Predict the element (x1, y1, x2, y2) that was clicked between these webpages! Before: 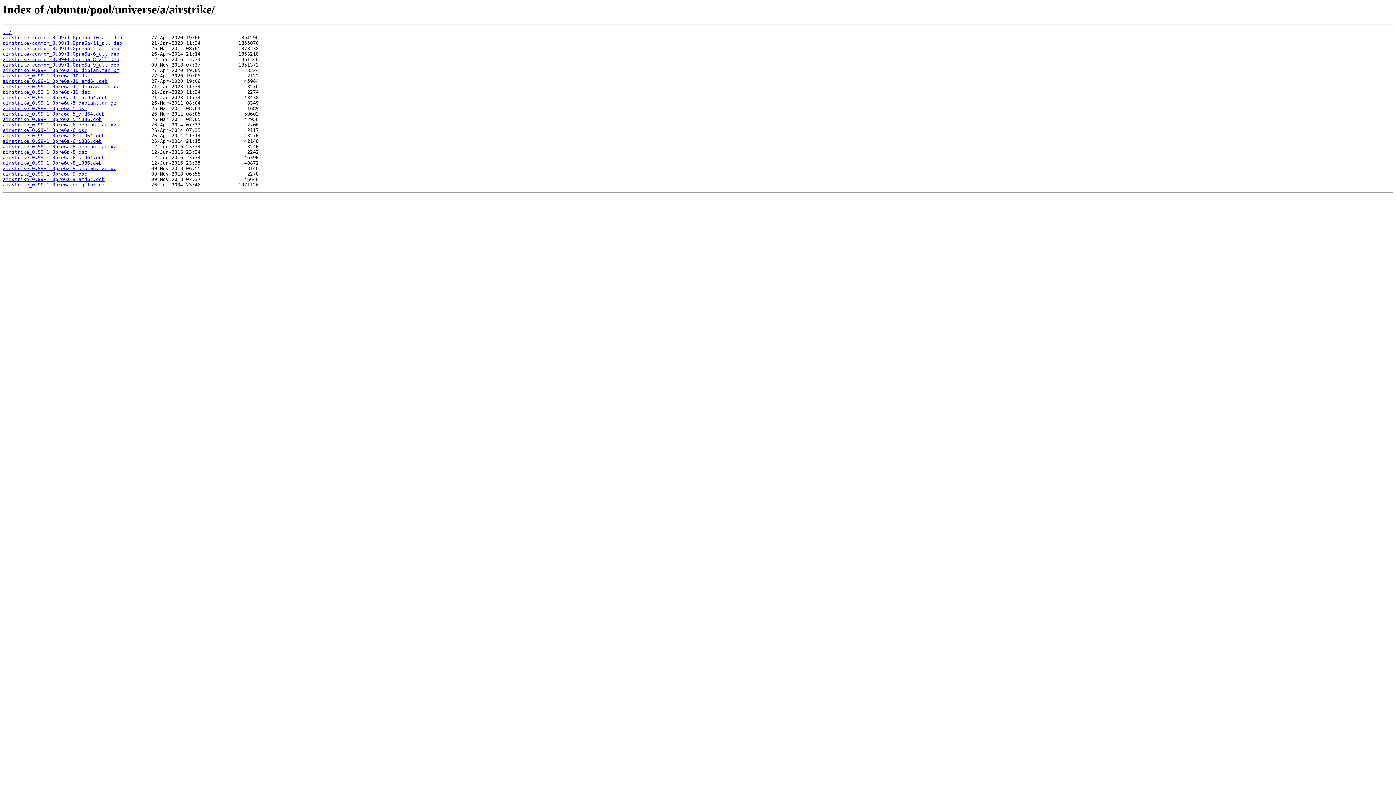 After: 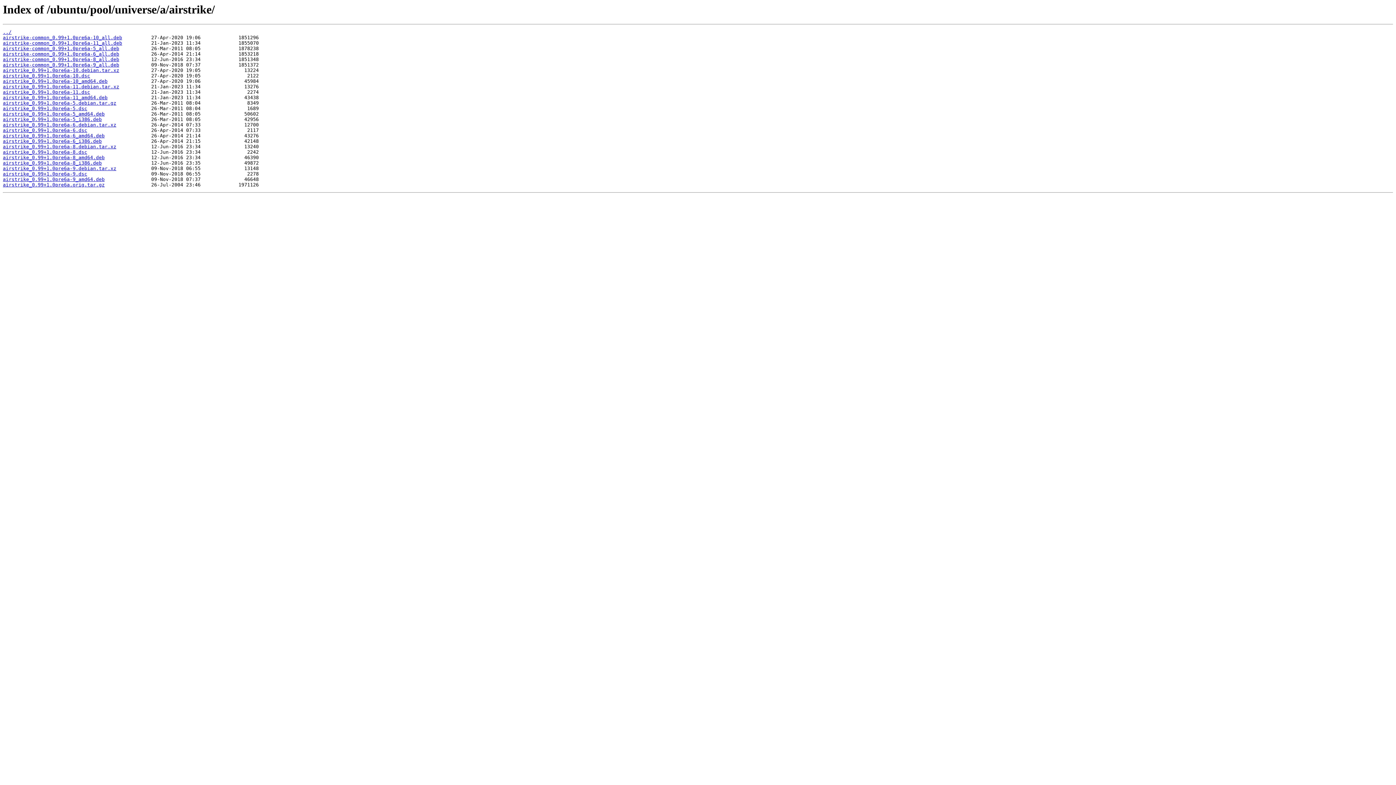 Action: bbox: (2, 95, 107, 100) label: airstrike_0.99+1.0pre6a-11_amd64.deb